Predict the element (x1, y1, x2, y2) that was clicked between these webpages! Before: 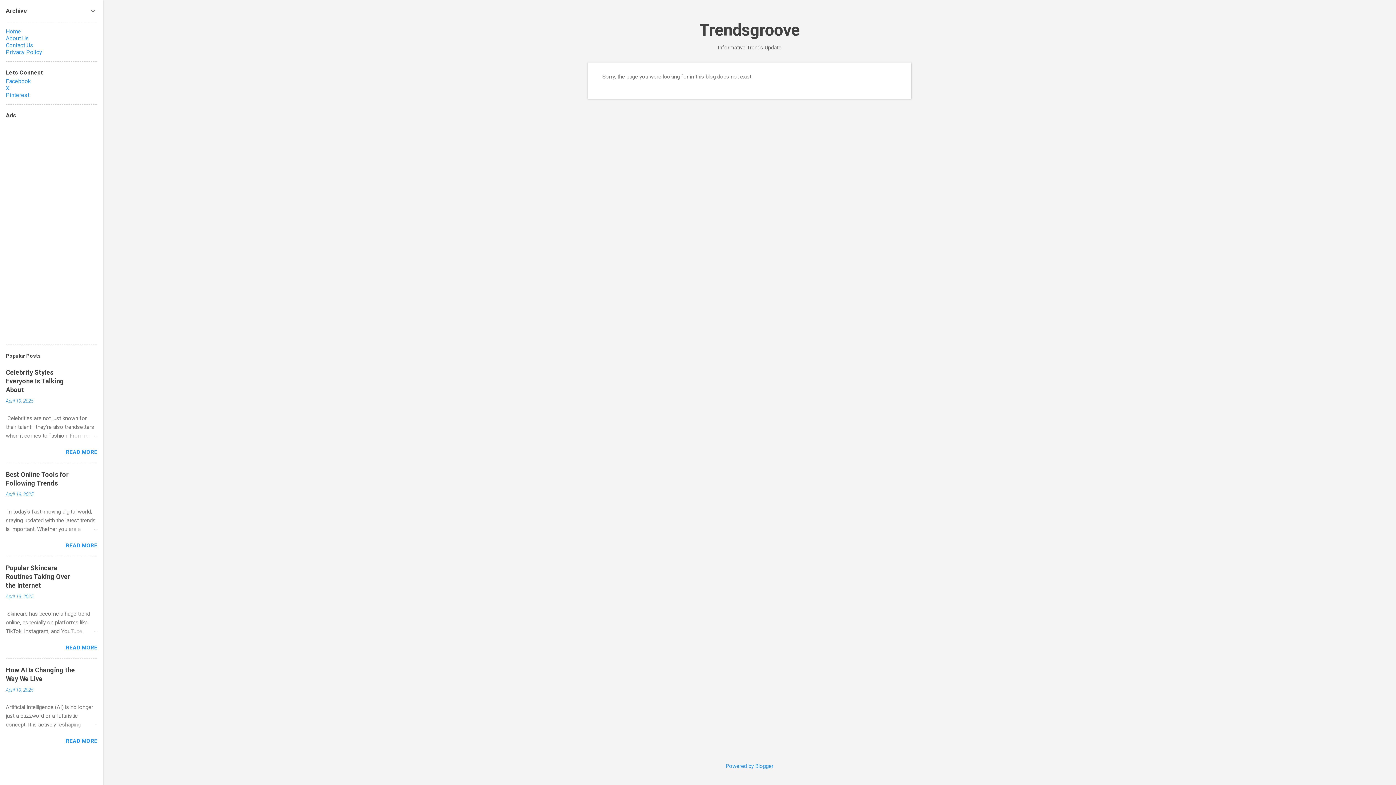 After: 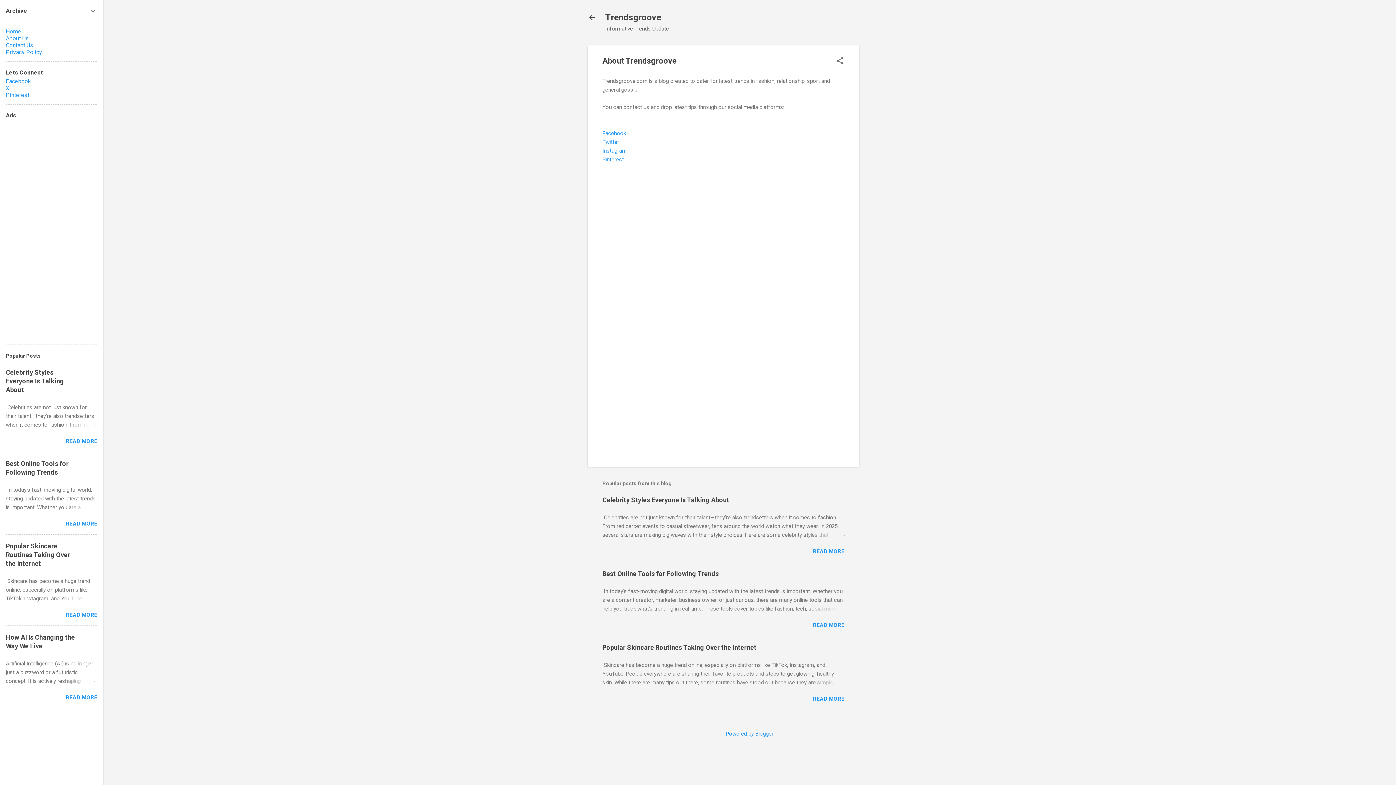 Action: label: About Us bbox: (5, 34, 29, 41)